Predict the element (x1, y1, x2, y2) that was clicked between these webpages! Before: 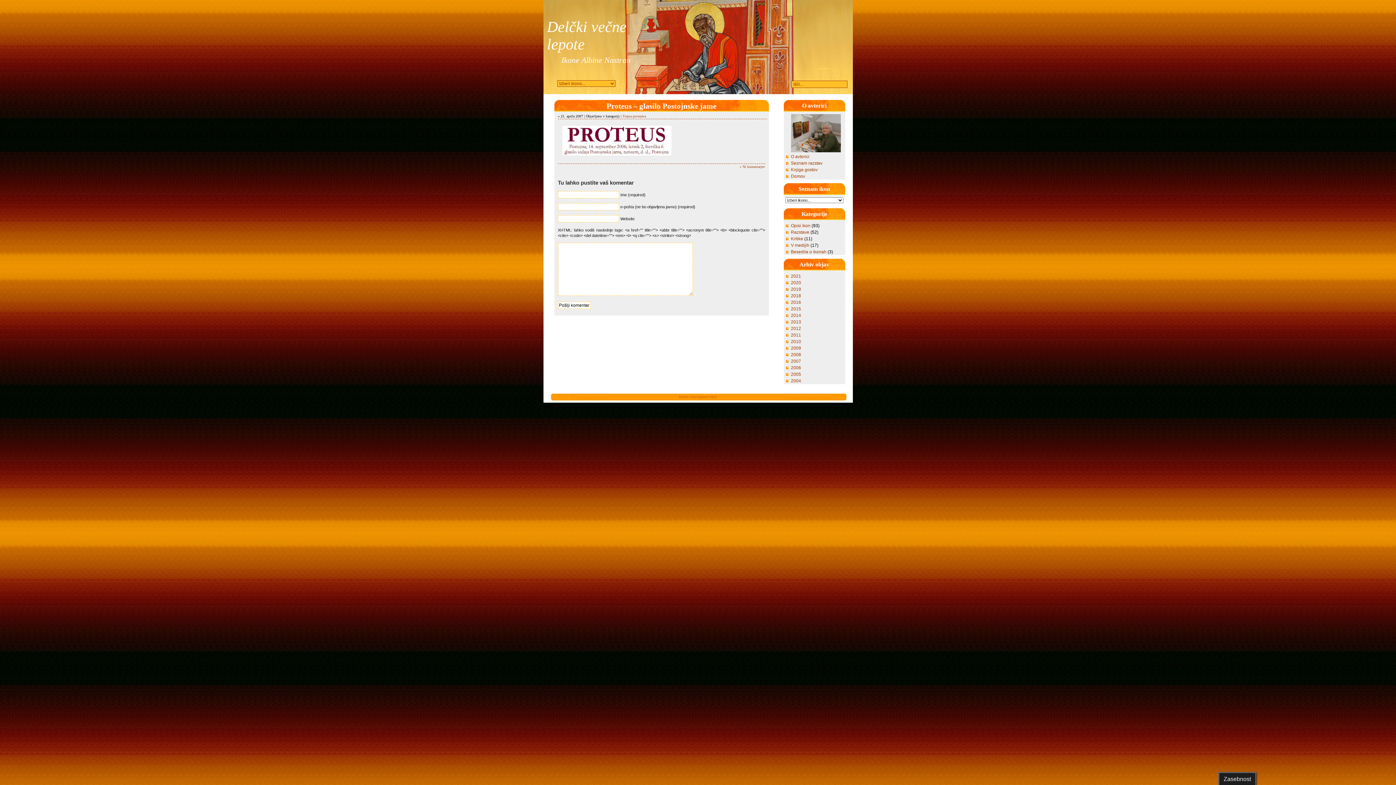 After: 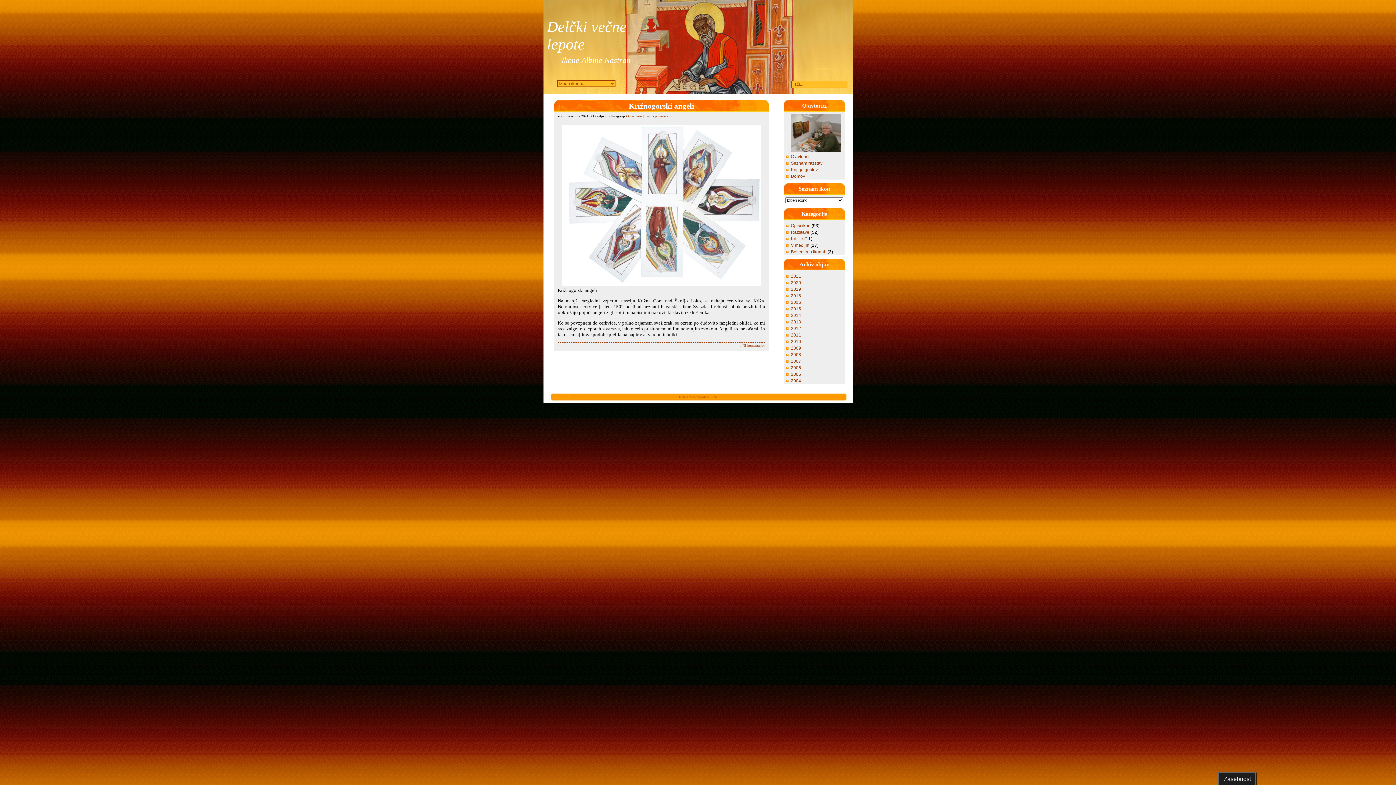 Action: bbox: (791, 273, 801, 278) label: 2021